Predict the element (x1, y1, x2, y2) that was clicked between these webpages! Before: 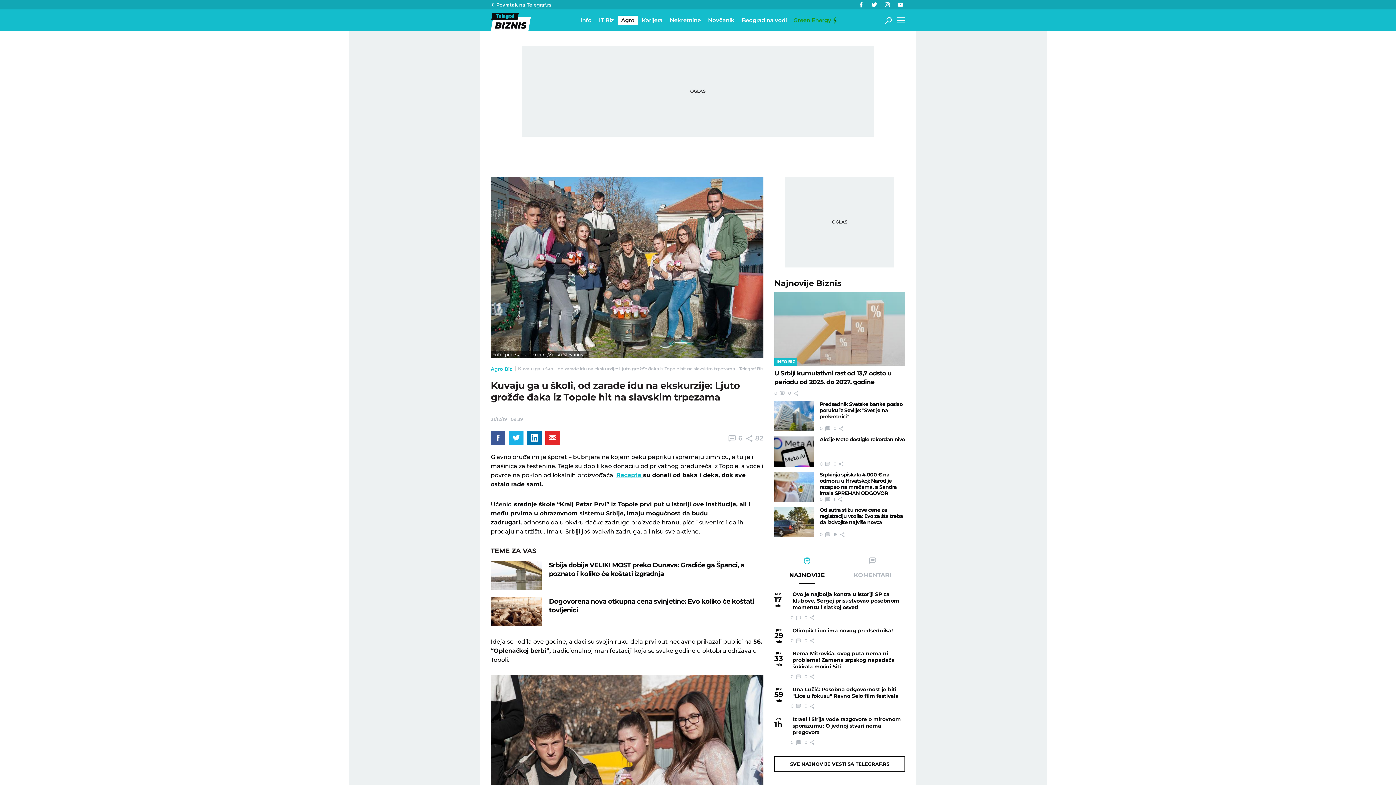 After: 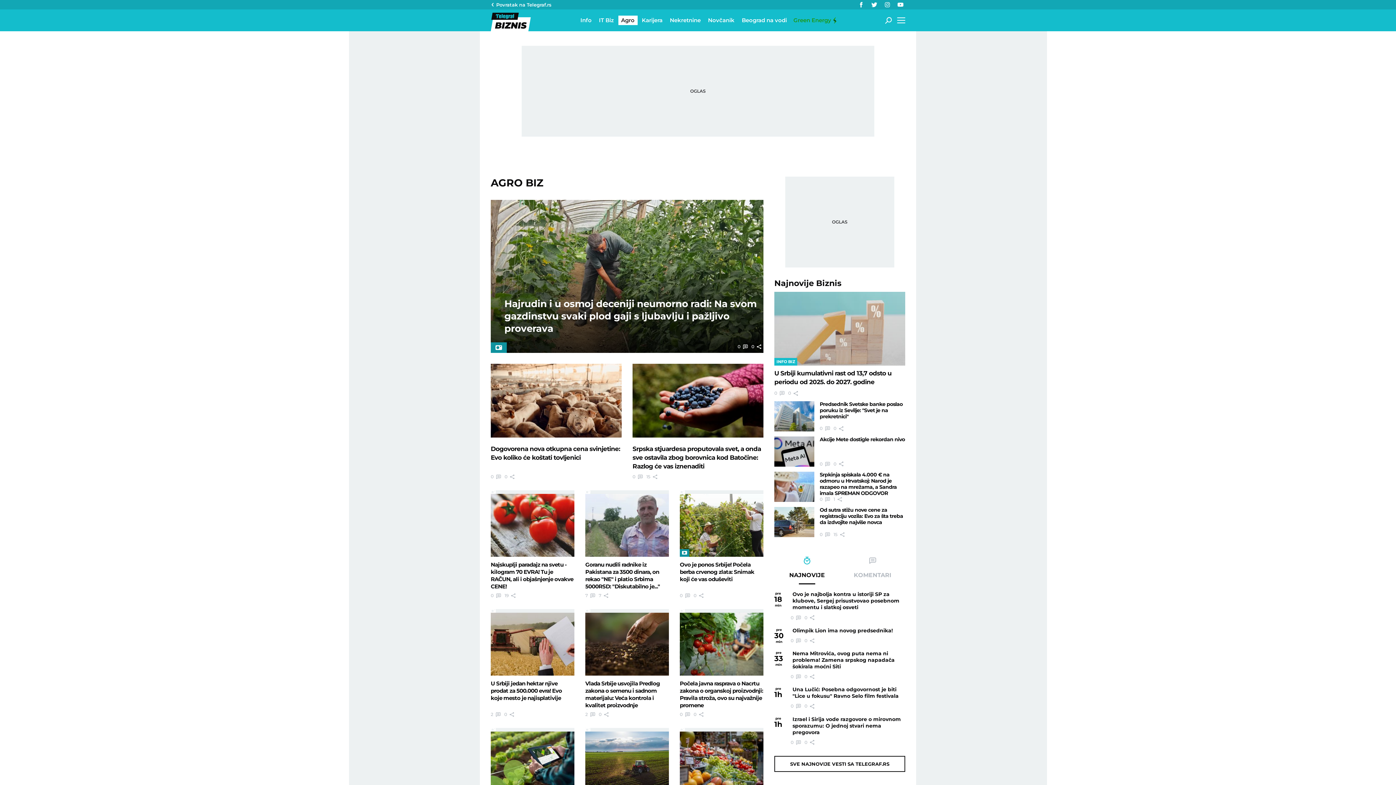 Action: bbox: (490, 363, 512, 374) label: Agro Biz